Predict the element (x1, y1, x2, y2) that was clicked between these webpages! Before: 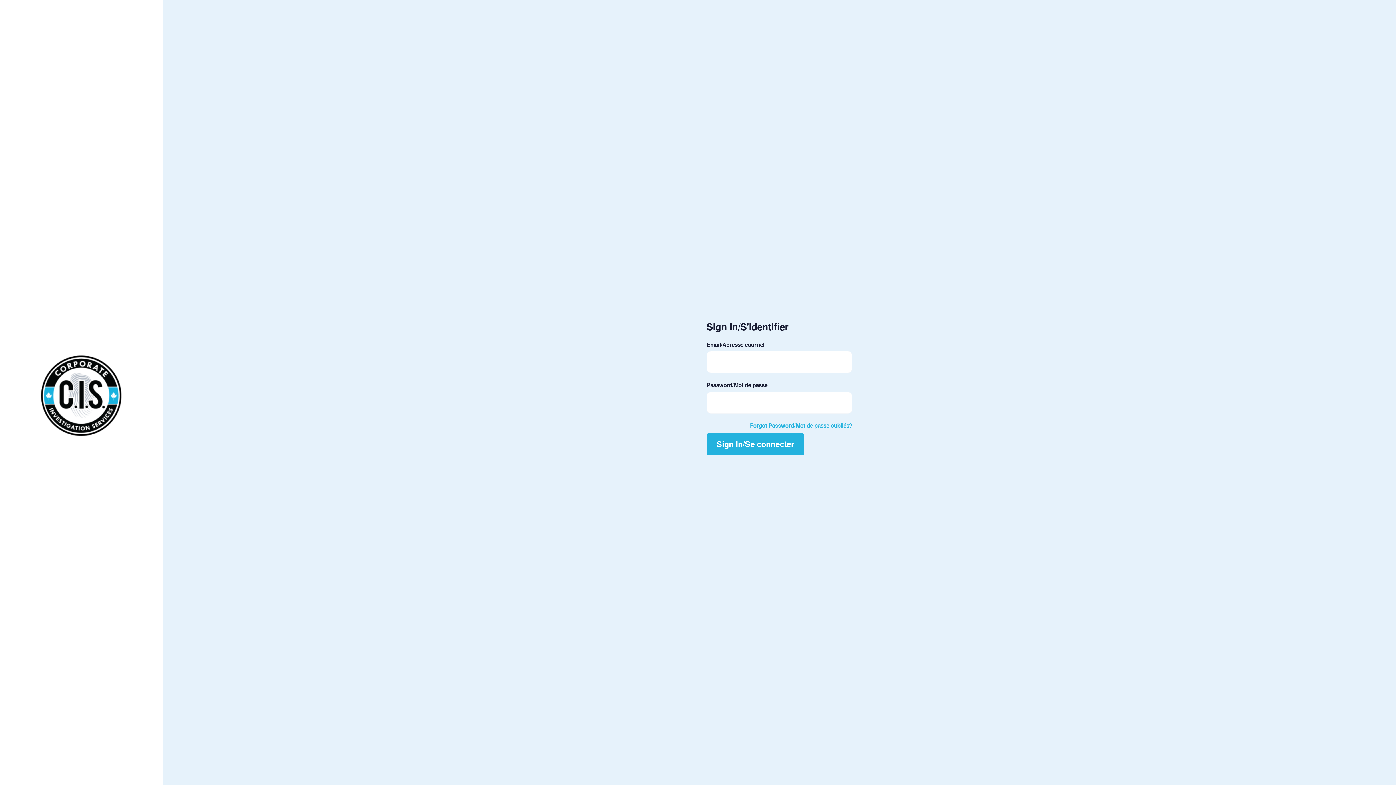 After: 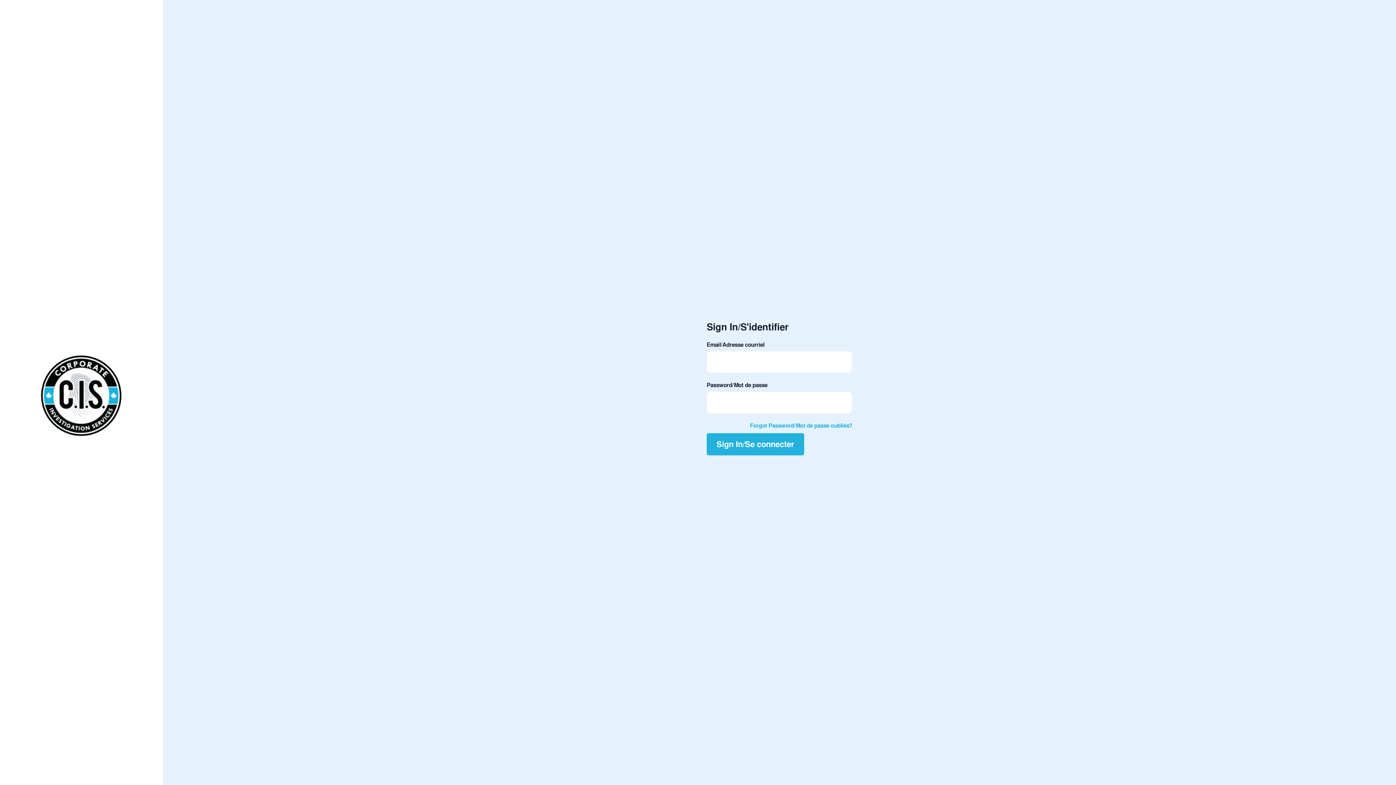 Action: bbox: (36, 351, 126, 440)